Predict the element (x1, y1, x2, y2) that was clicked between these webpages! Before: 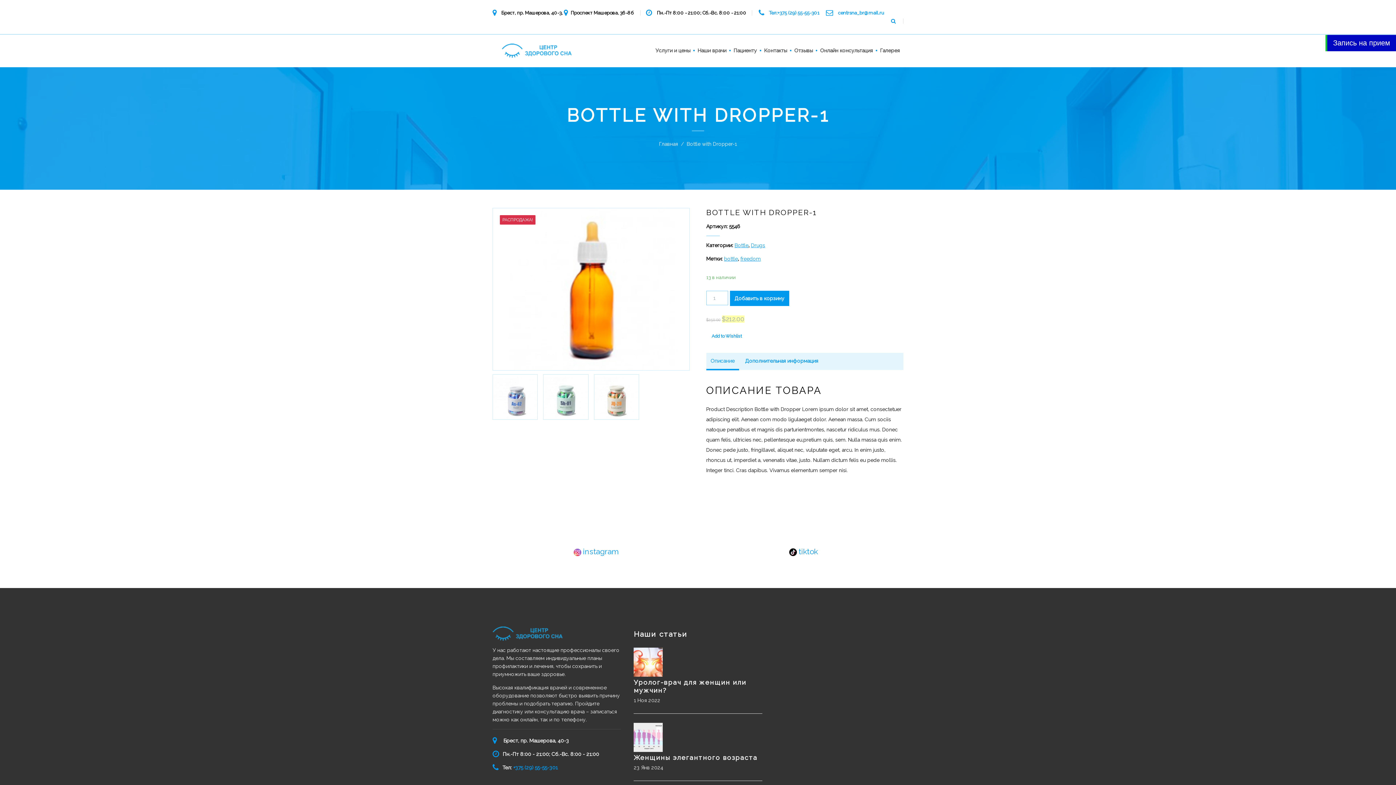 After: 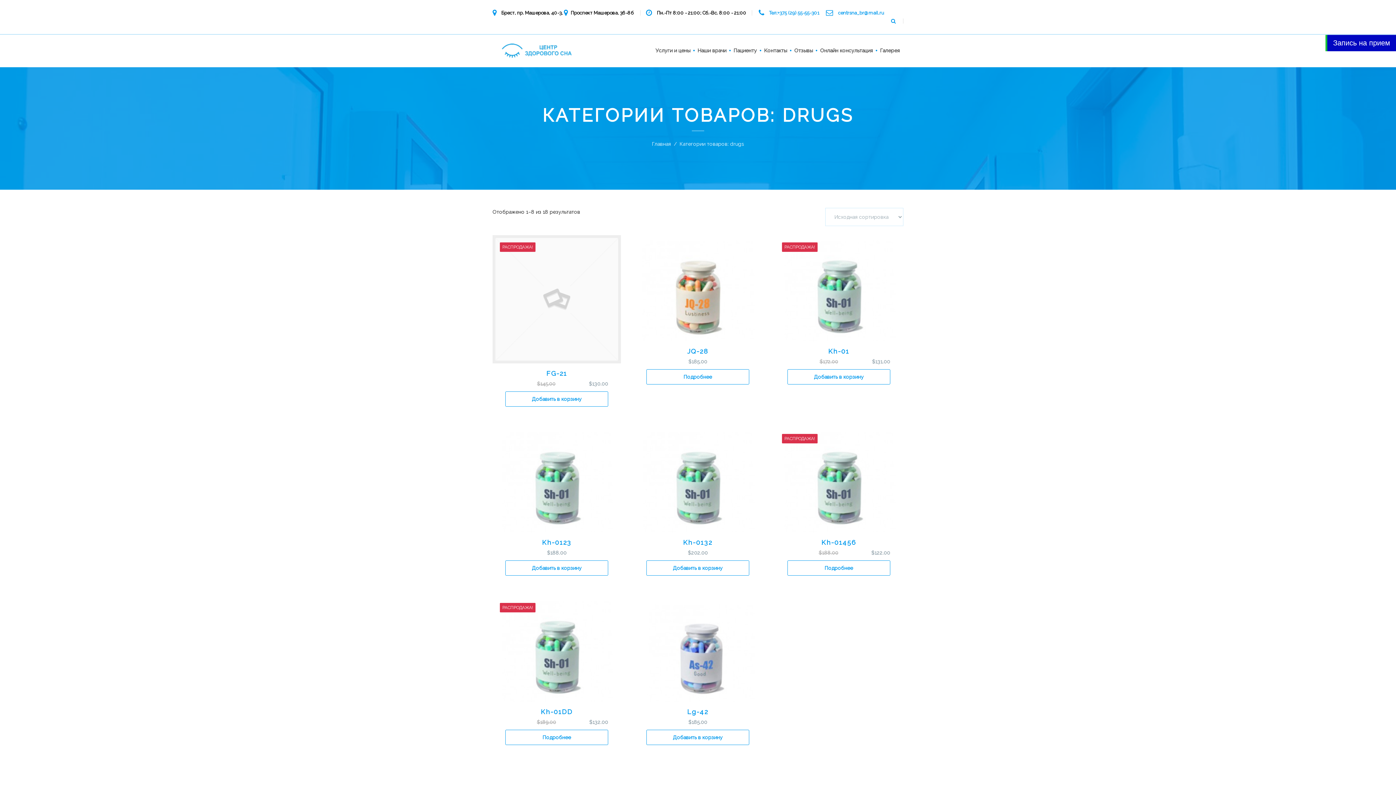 Action: label: Drugs bbox: (751, 242, 765, 248)